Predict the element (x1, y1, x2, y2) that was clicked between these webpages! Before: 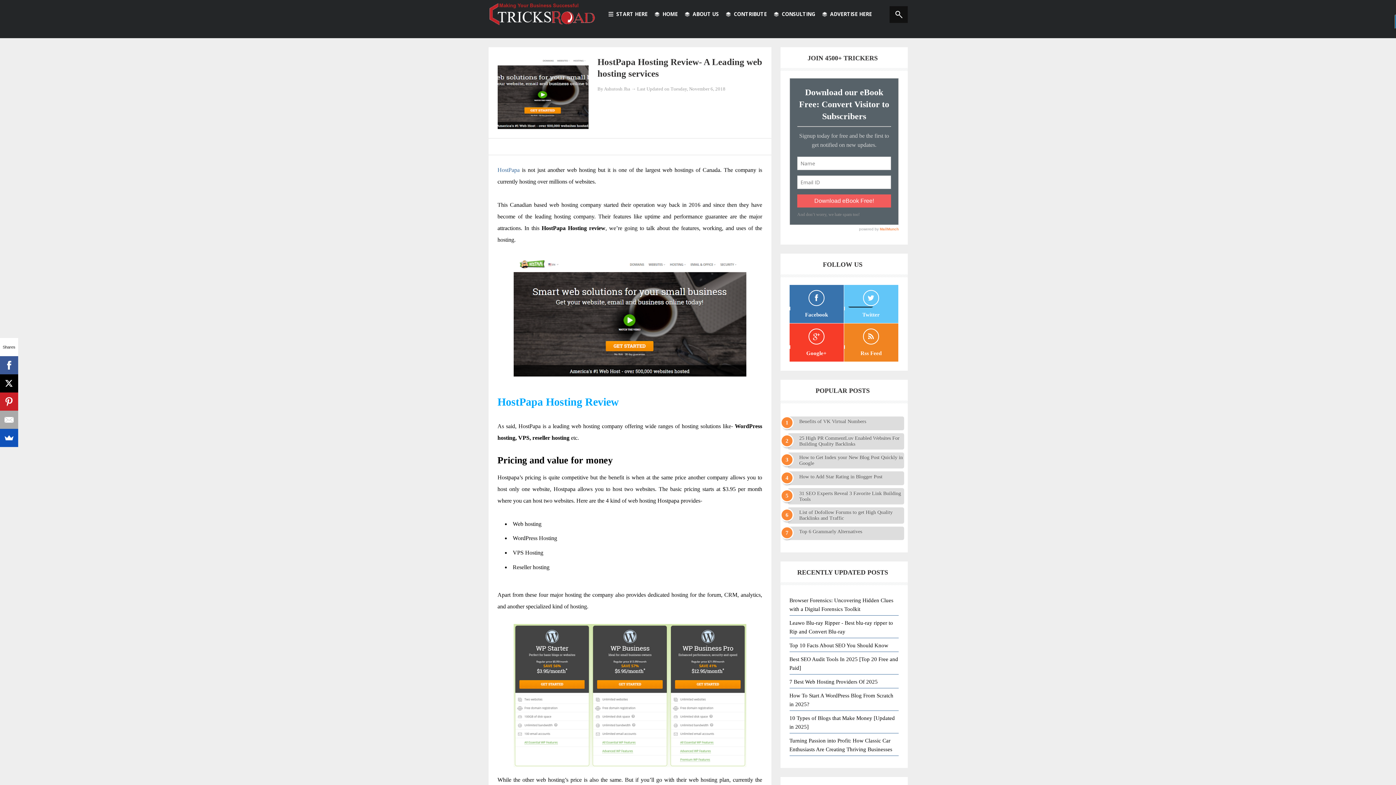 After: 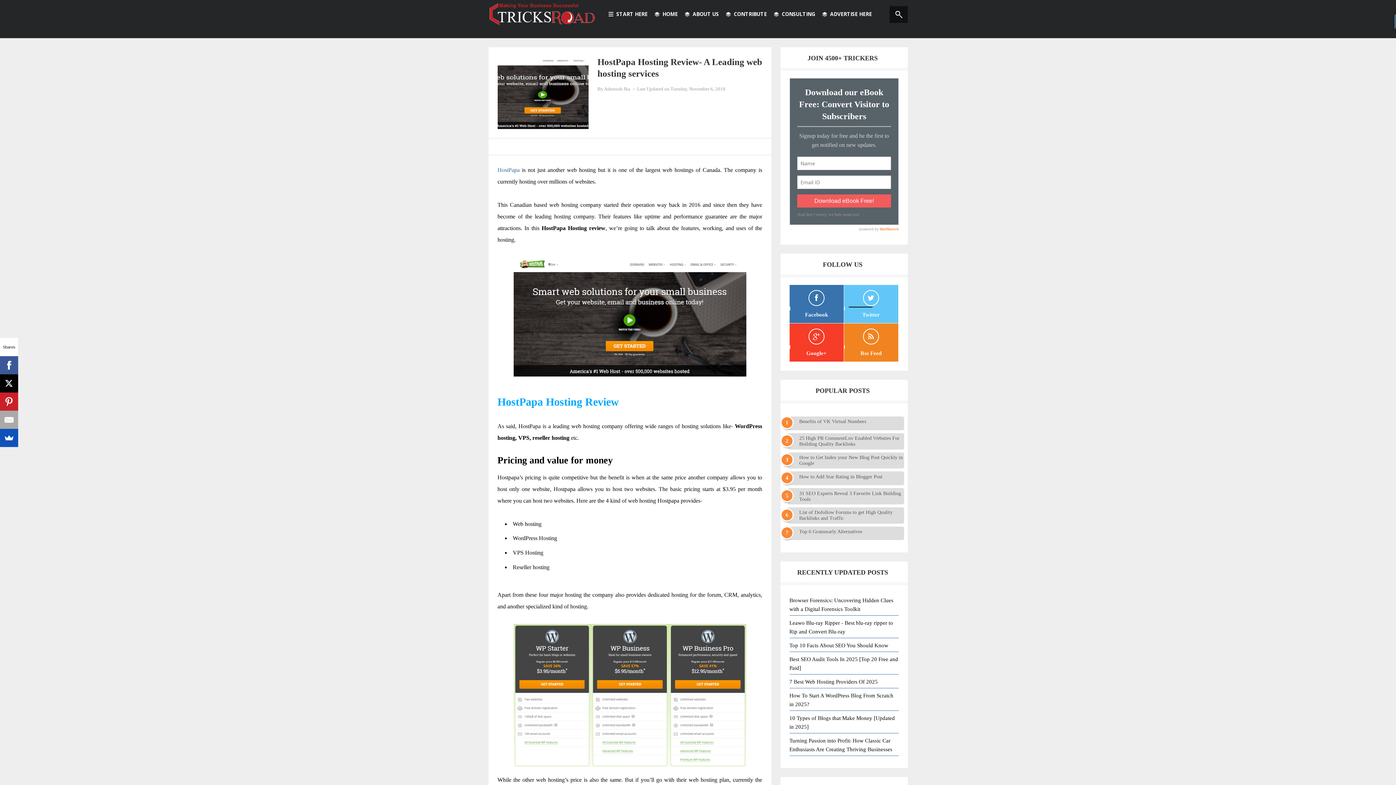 Action: bbox: (0, 392, 18, 410)